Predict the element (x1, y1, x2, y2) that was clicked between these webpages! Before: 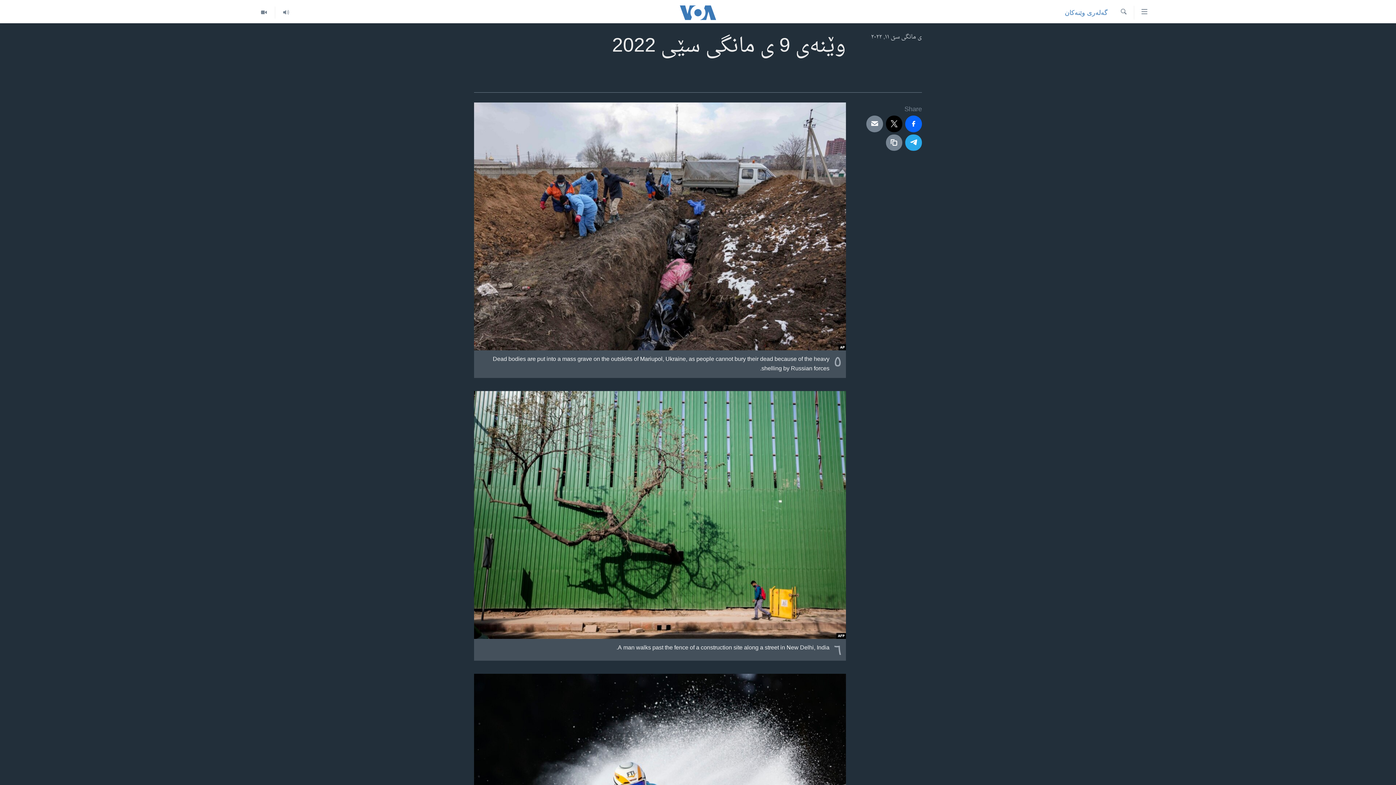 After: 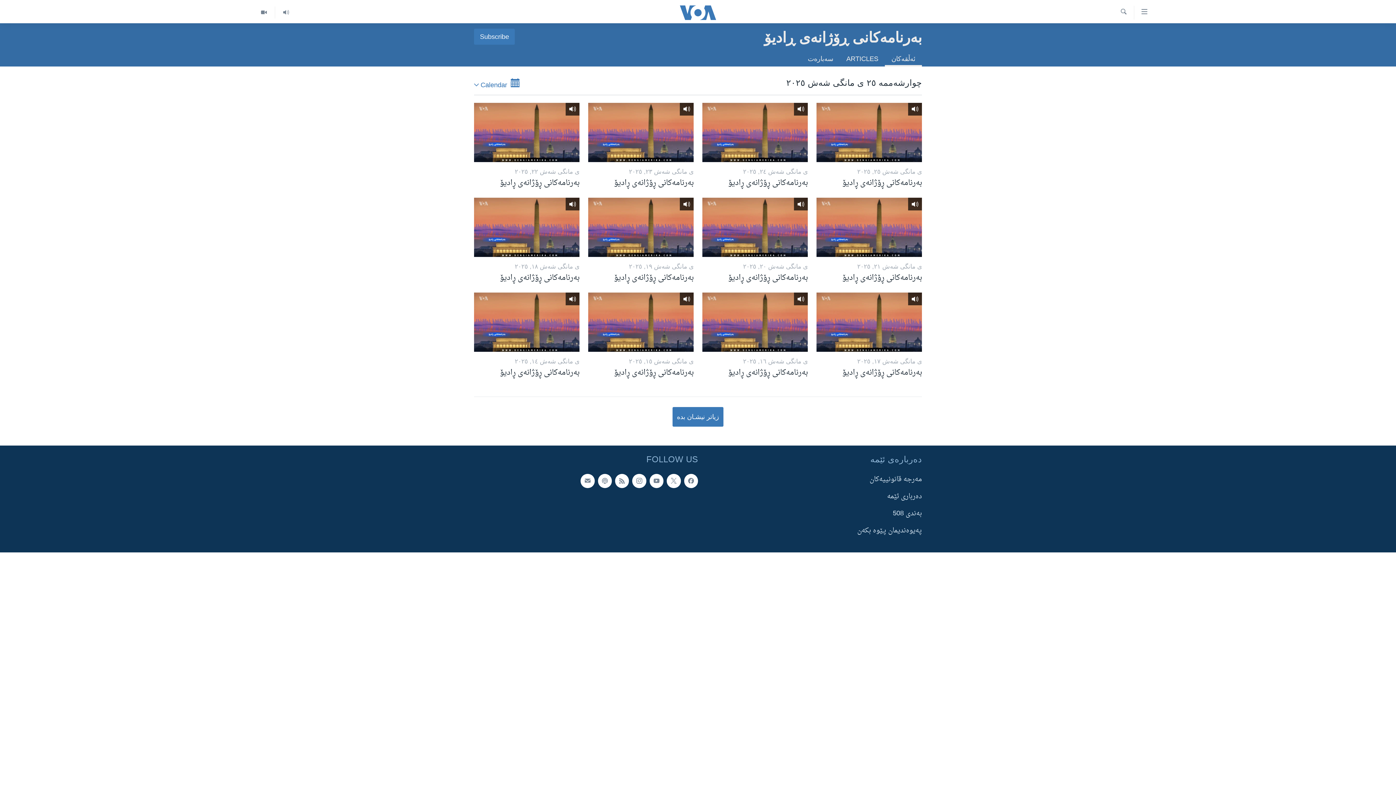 Action: bbox: (274, 6, 297, 18)